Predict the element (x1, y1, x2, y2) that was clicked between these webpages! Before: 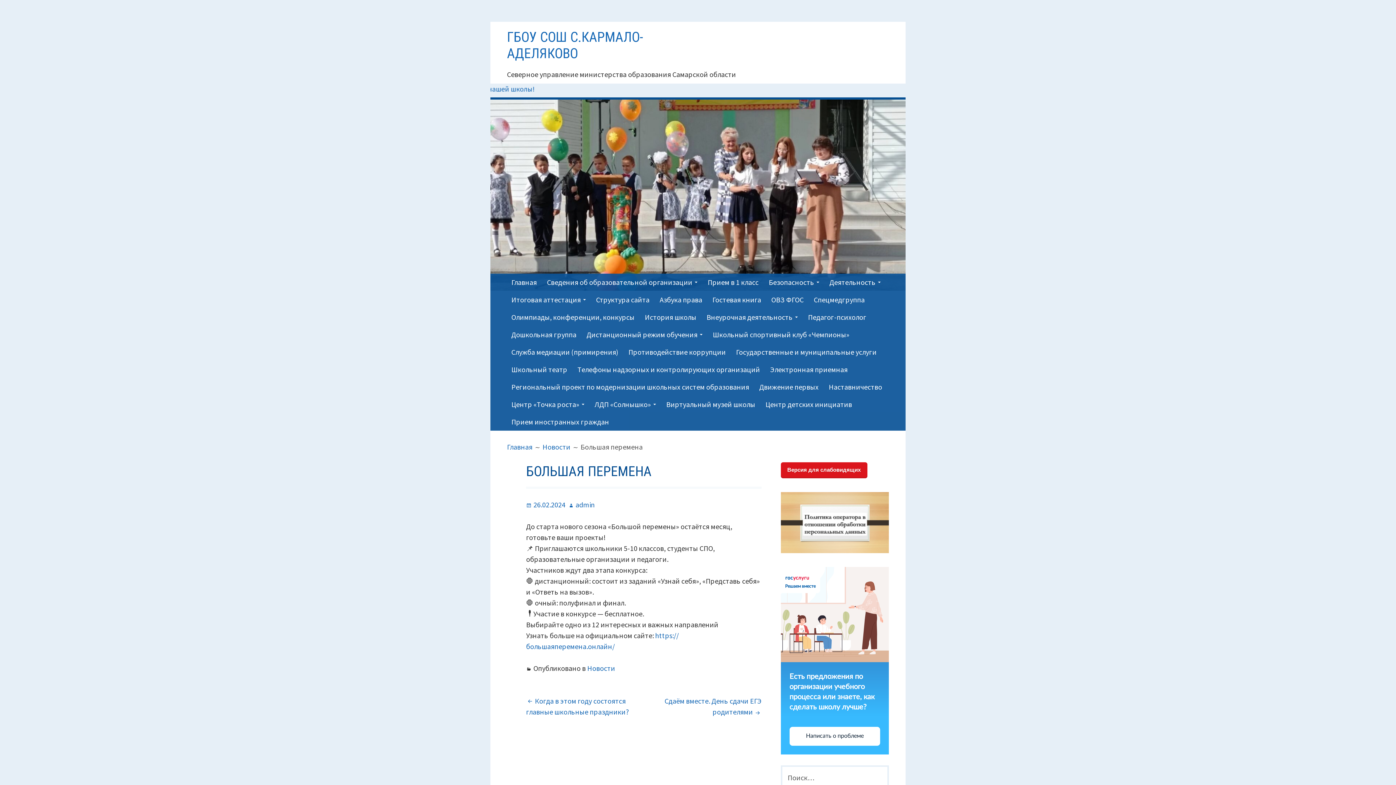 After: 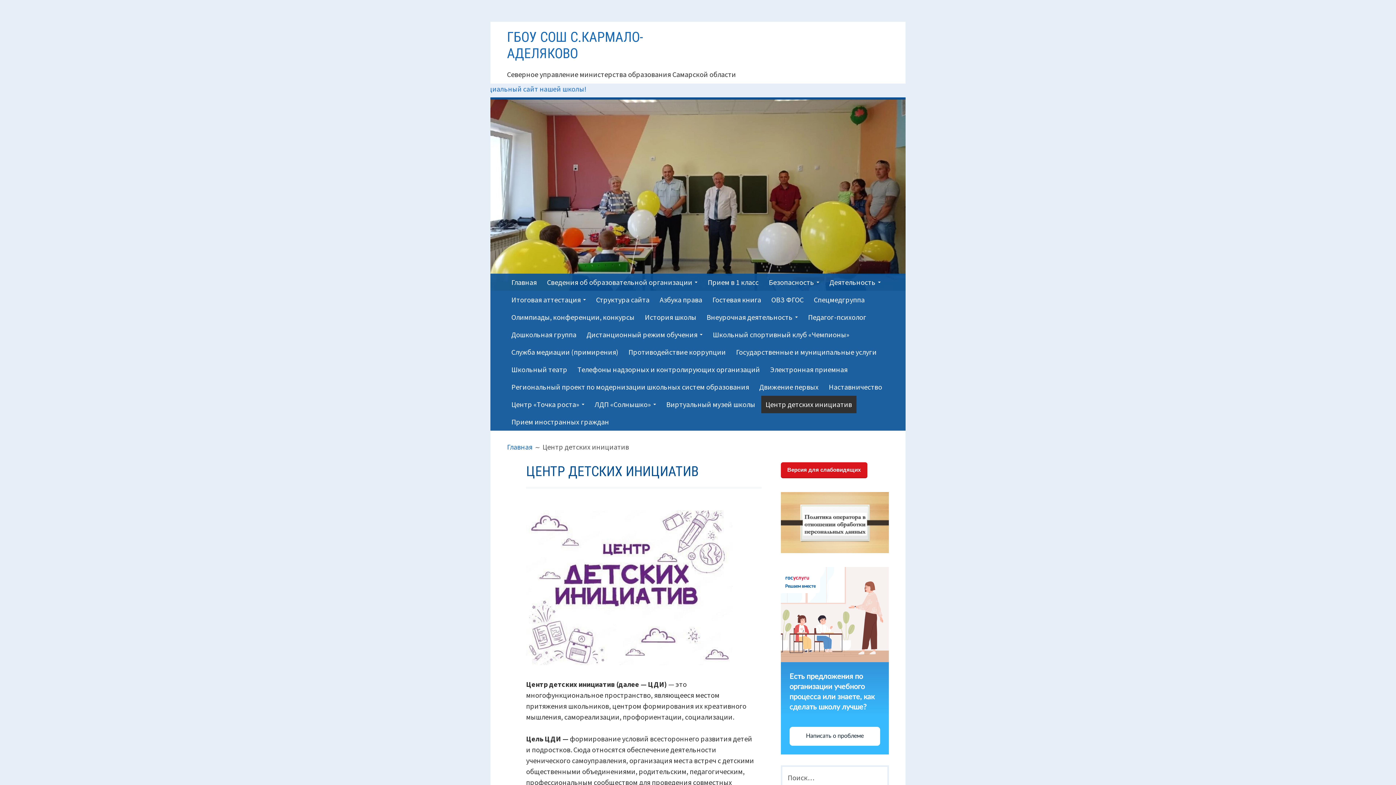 Action: bbox: (761, 396, 856, 413) label: Центр детских инициатив